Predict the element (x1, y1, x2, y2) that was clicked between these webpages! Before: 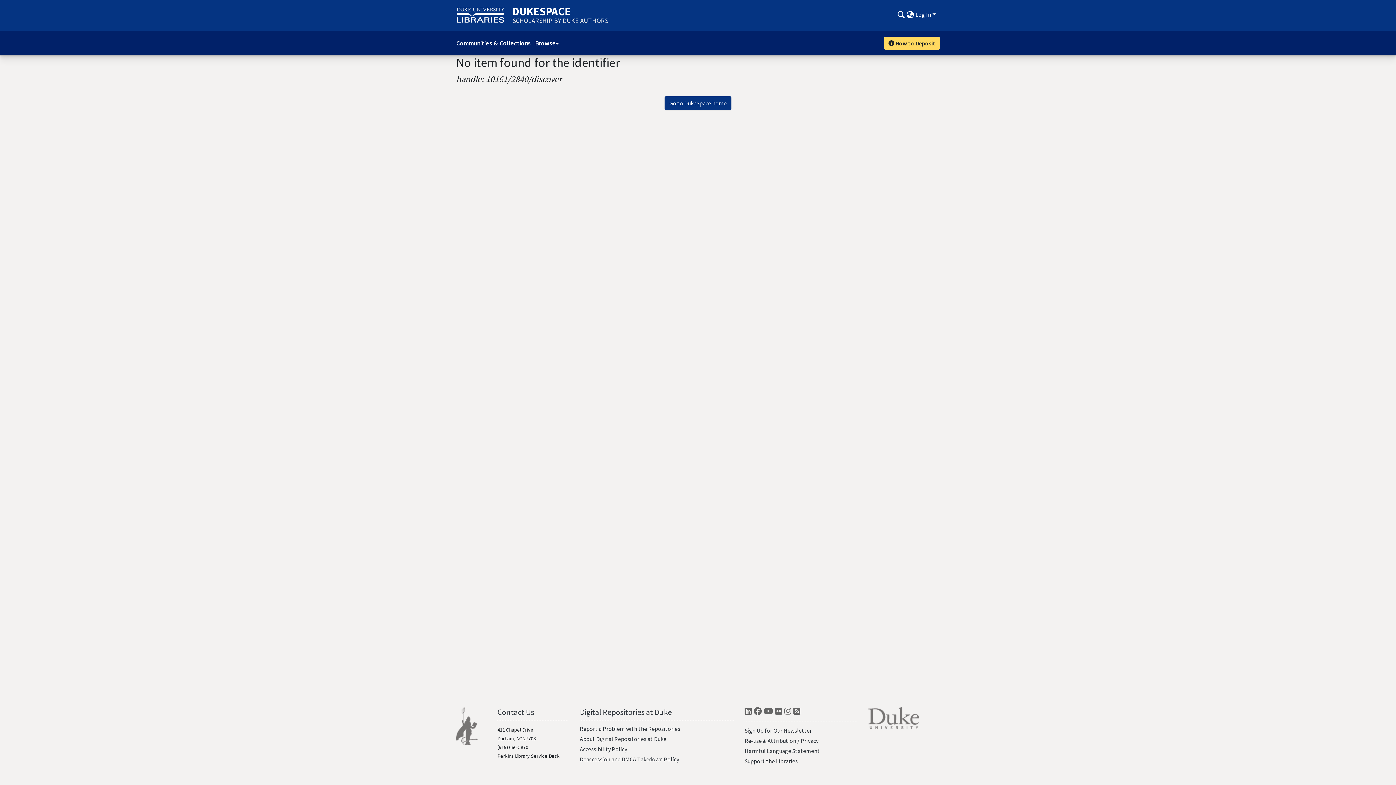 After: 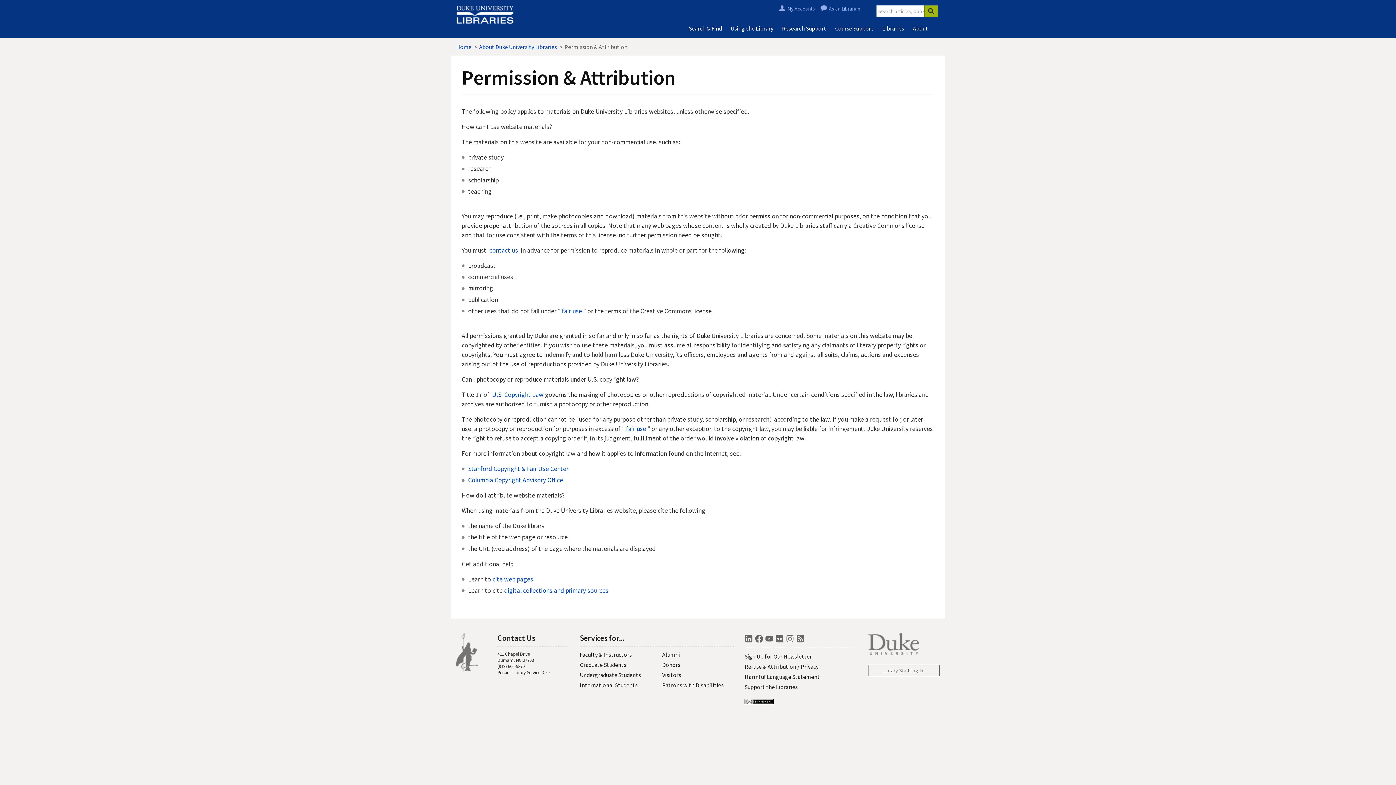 Action: label: Re-use & Attribution bbox: (744, 737, 796, 744)